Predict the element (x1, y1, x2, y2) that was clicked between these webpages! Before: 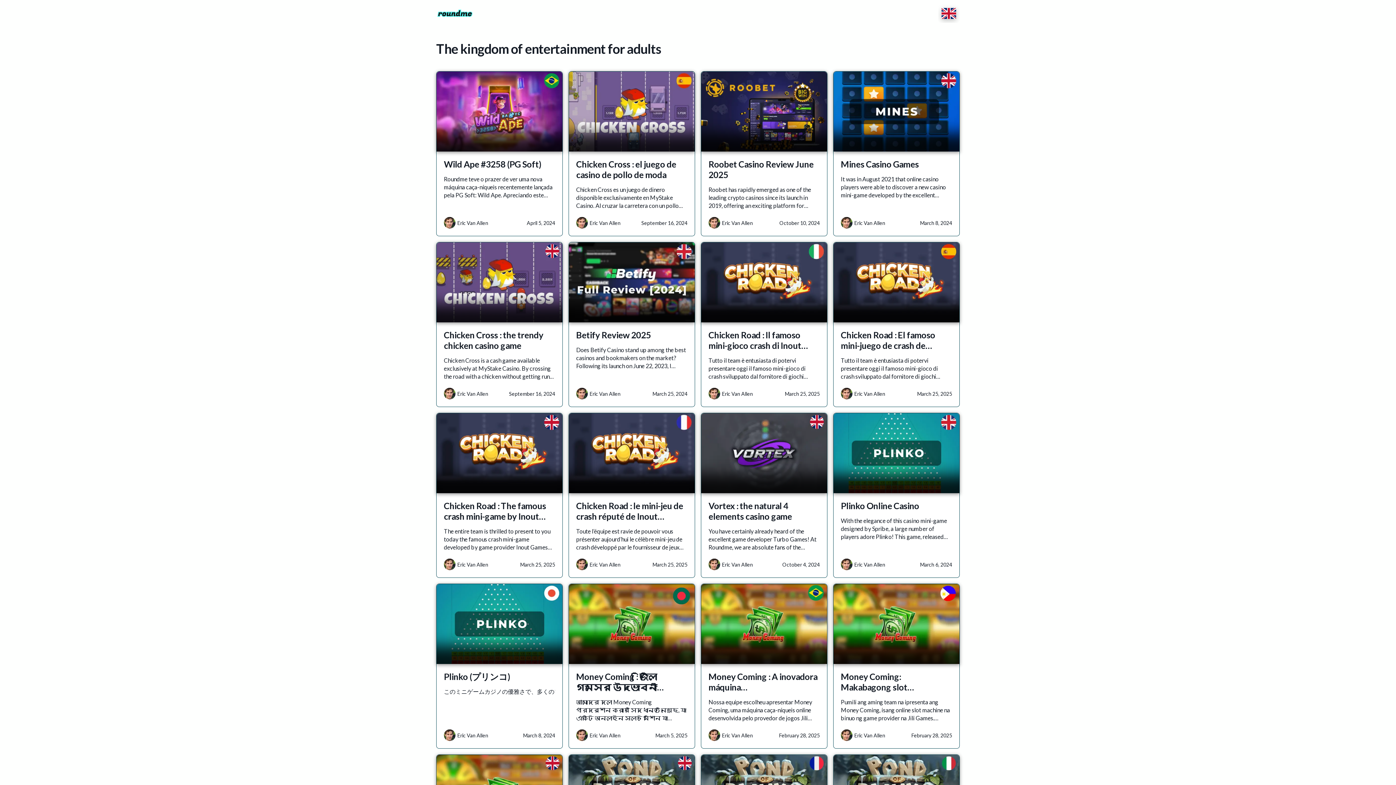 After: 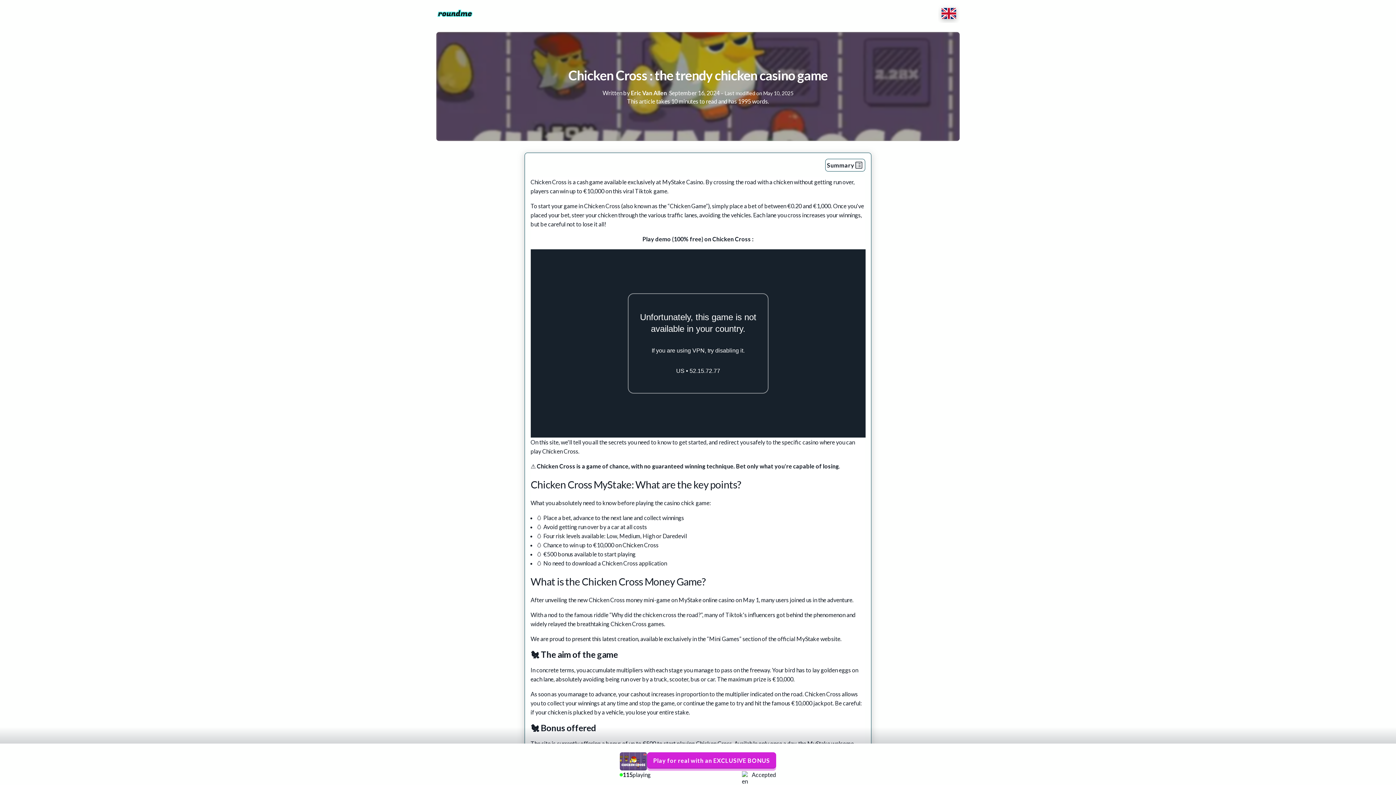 Action: label: Chicken Cross : the trendy chicken casino game bbox: (444, 329, 555, 356)